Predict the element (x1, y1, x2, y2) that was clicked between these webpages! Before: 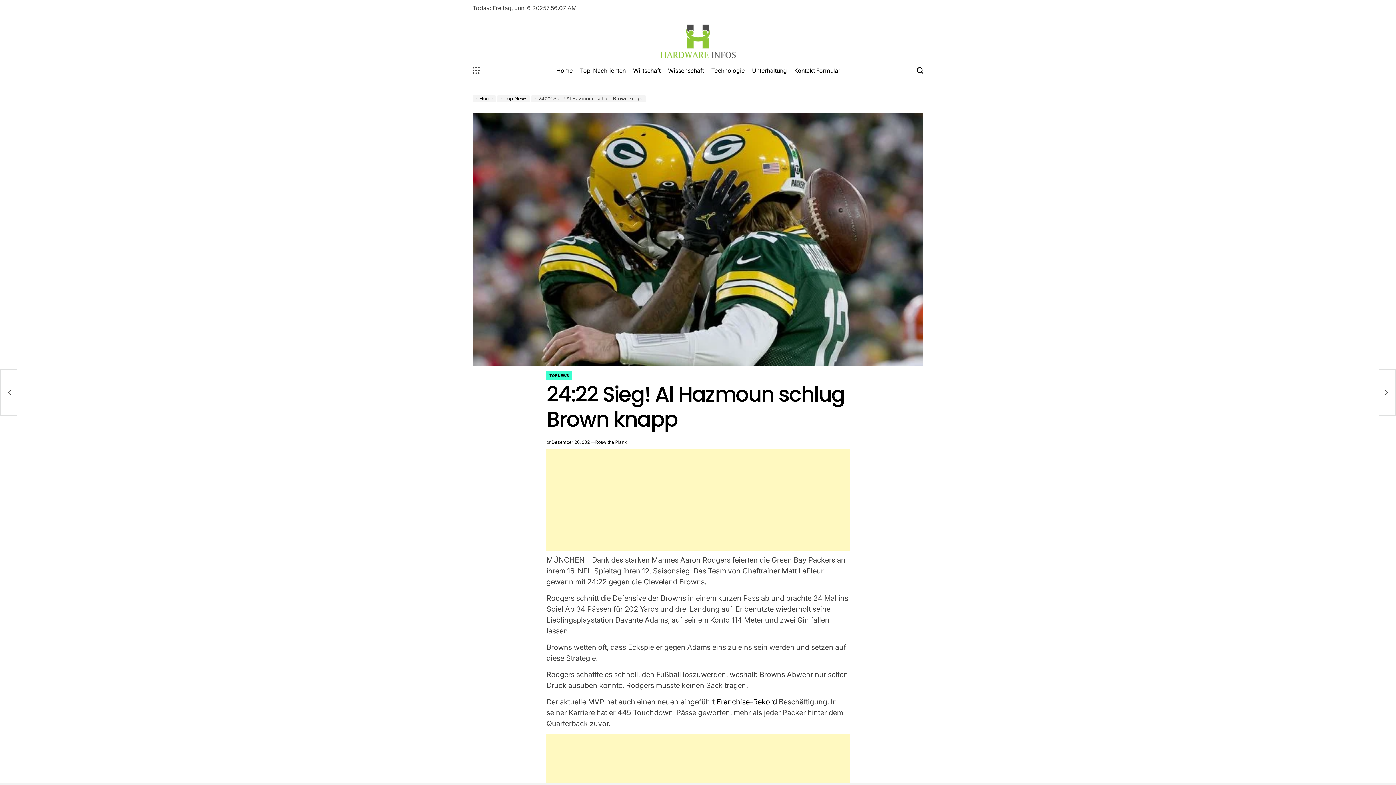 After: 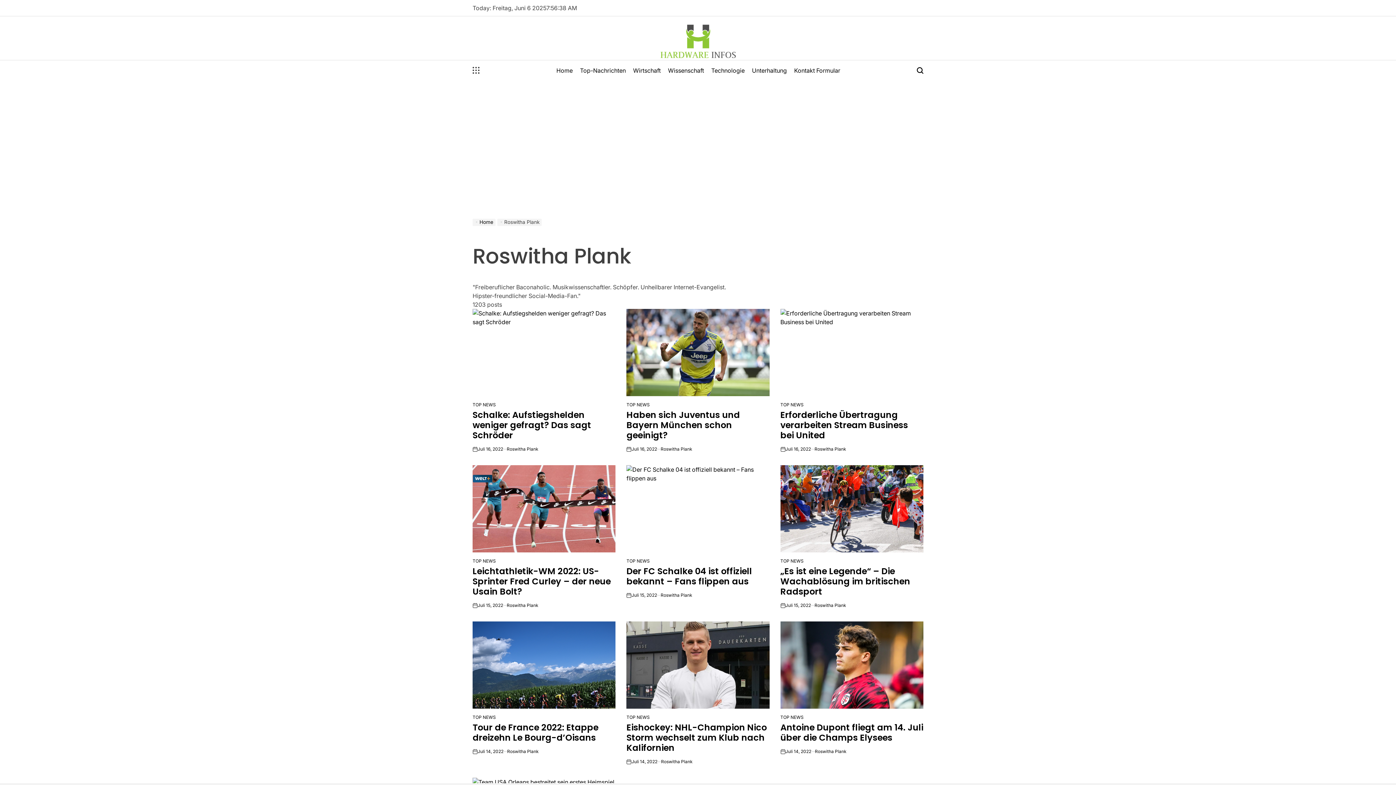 Action: bbox: (595, 439, 627, 445) label: Roswitha Plank